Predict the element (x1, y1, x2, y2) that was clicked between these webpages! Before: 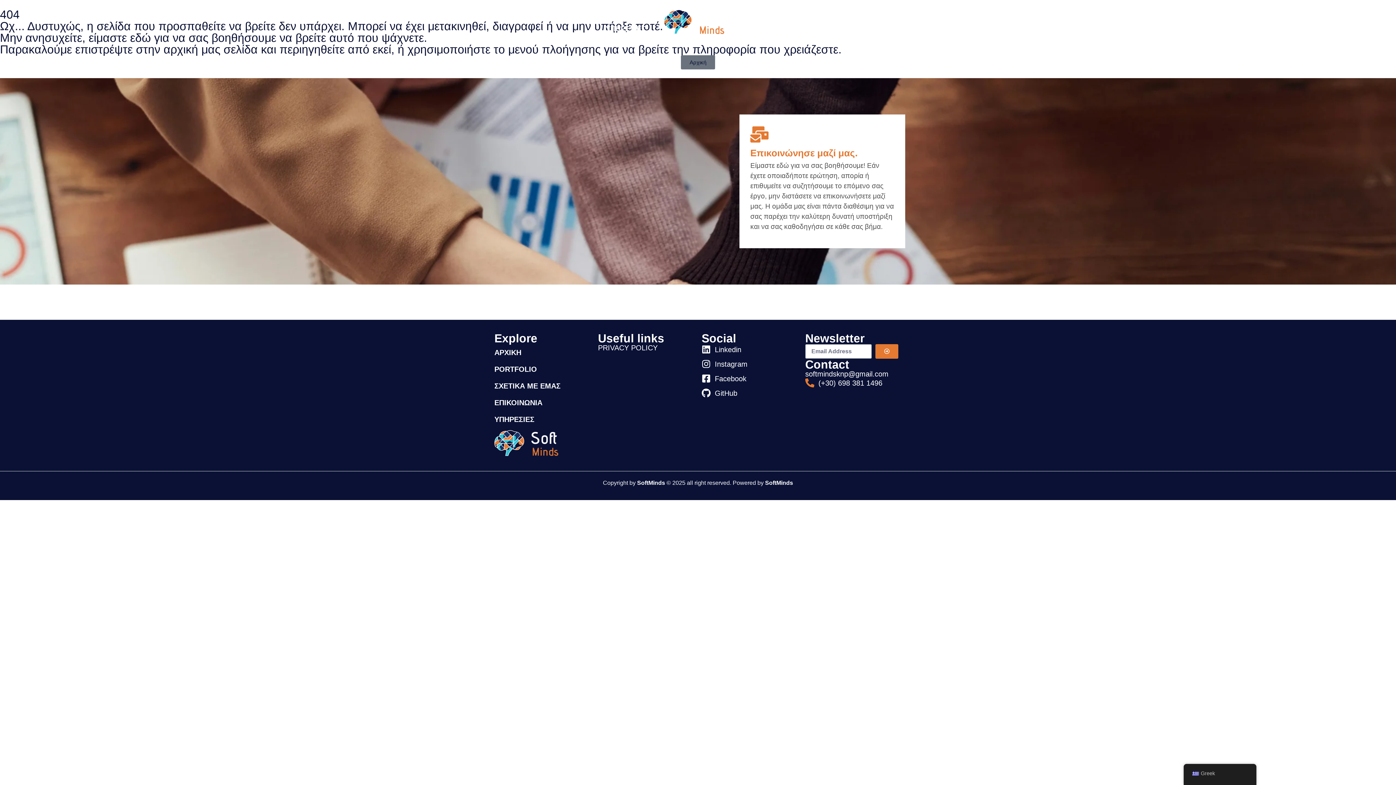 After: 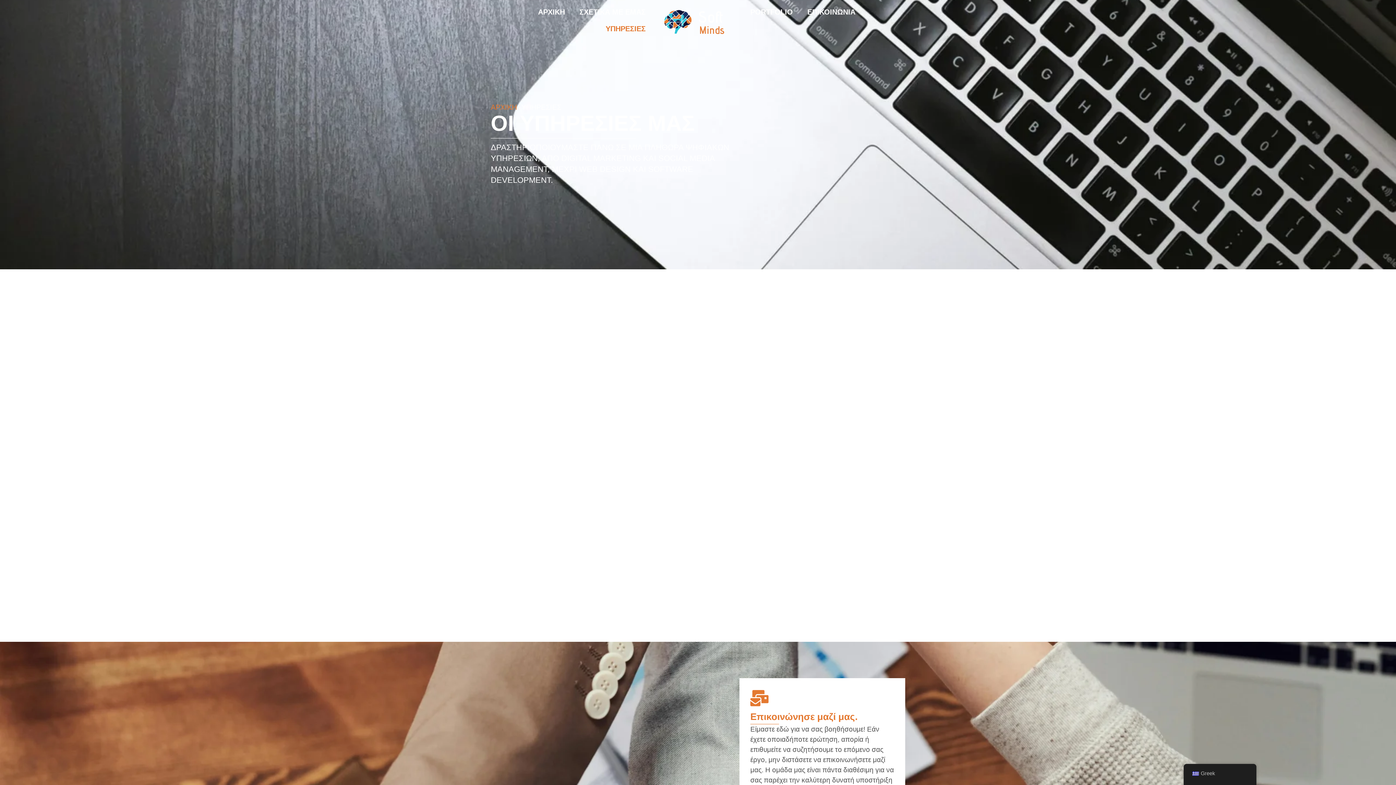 Action: label: ΥΠΗΡΕΣΙΕΣ bbox: (494, 411, 590, 427)